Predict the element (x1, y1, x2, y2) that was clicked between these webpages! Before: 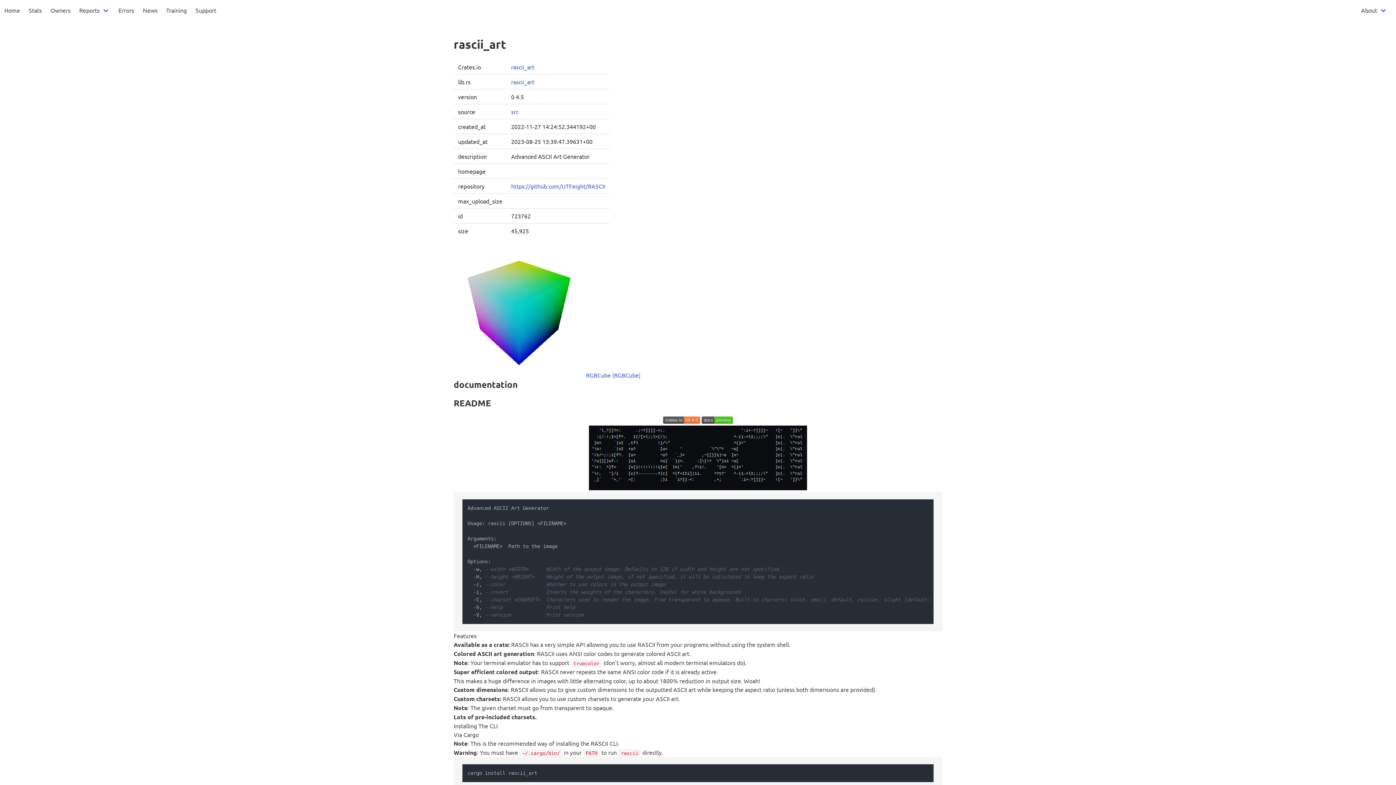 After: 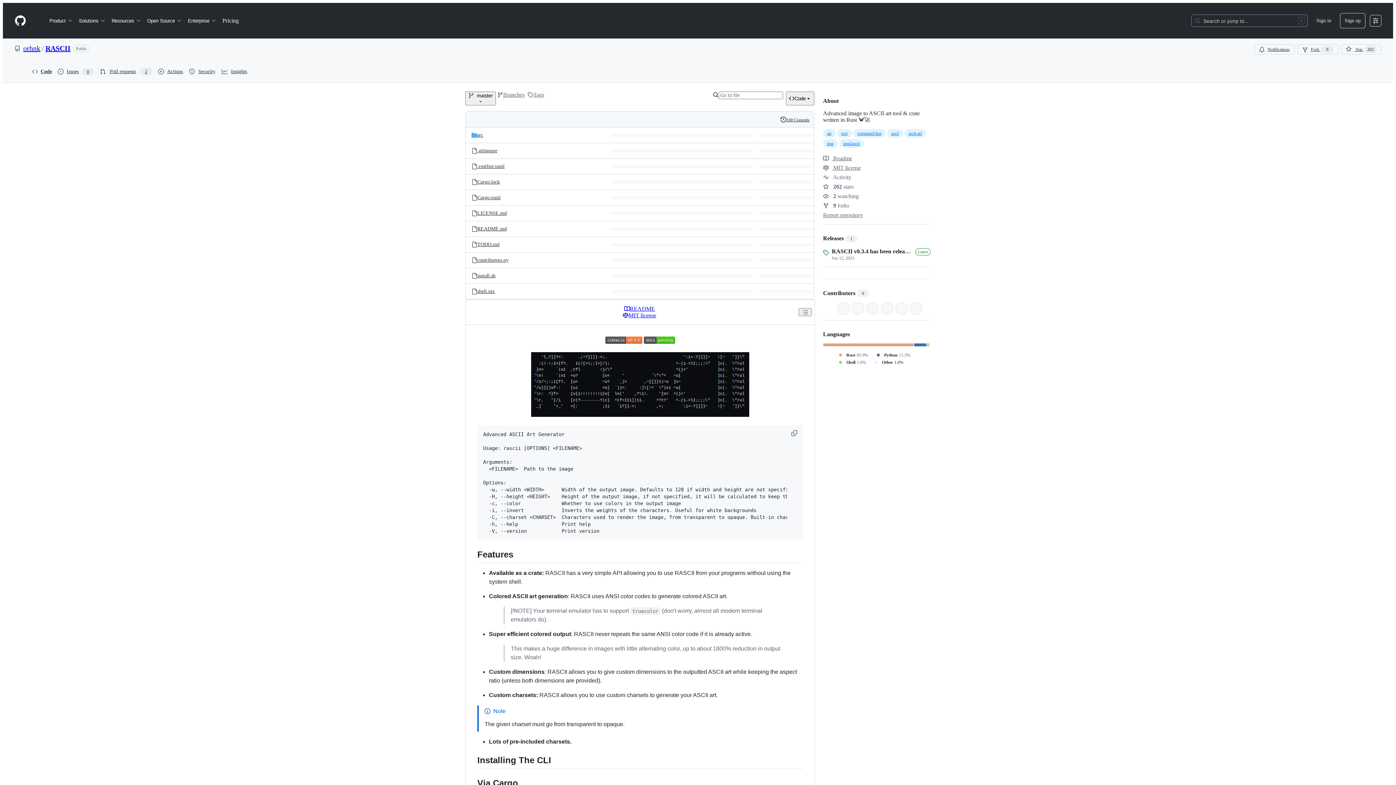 Action: bbox: (511, 182, 605, 189) label: https://github.com/UTFeight/RASCII